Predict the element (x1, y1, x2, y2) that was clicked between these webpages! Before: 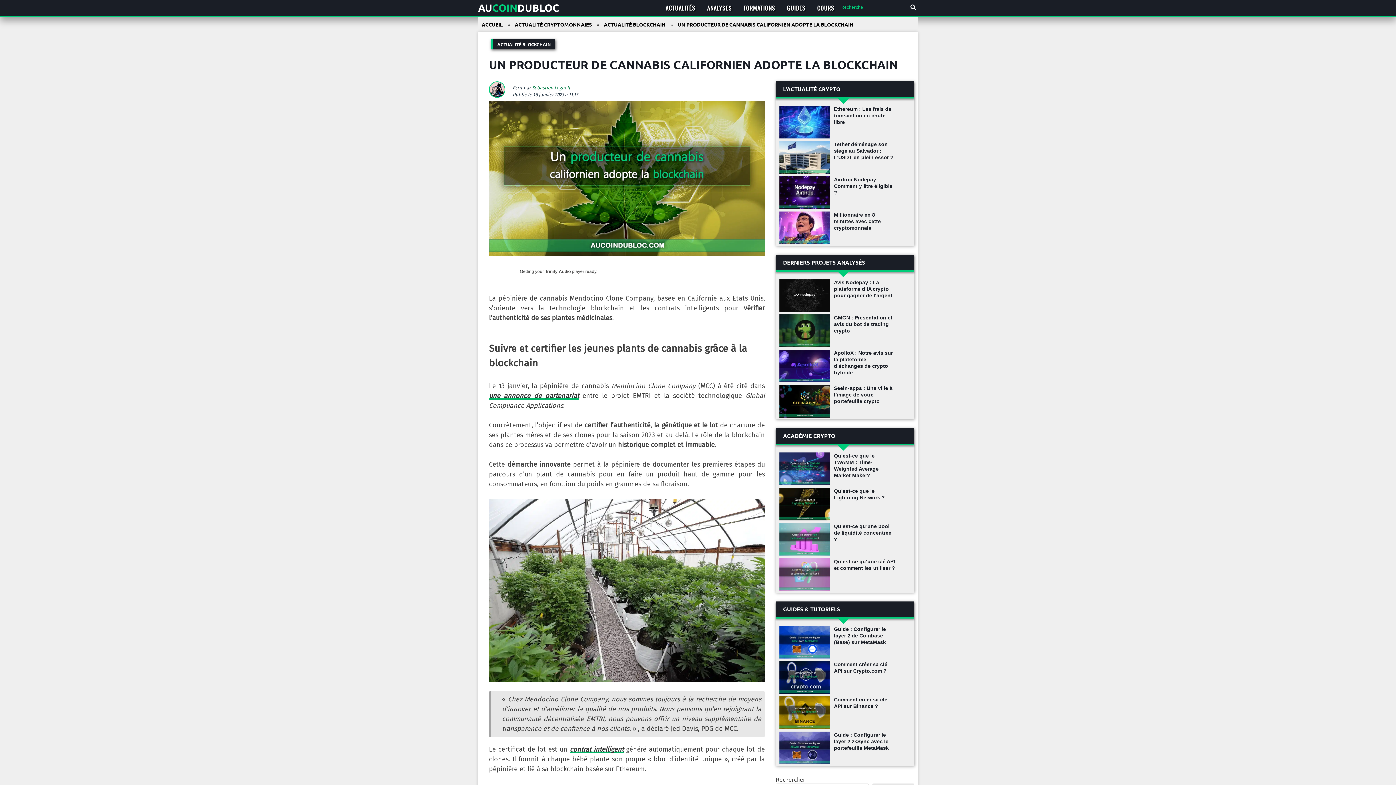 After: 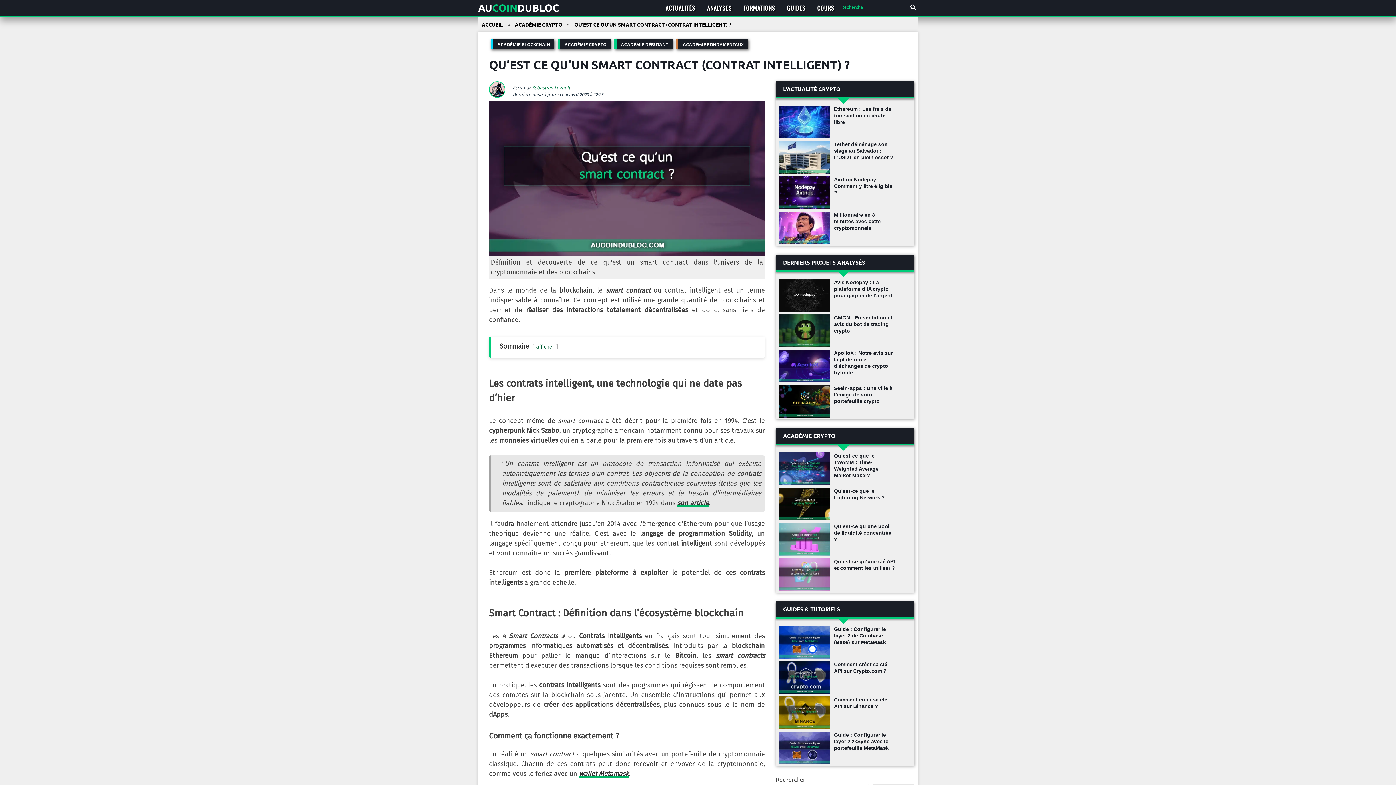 Action: label: contrat intelligent bbox: (569, 745, 623, 753)